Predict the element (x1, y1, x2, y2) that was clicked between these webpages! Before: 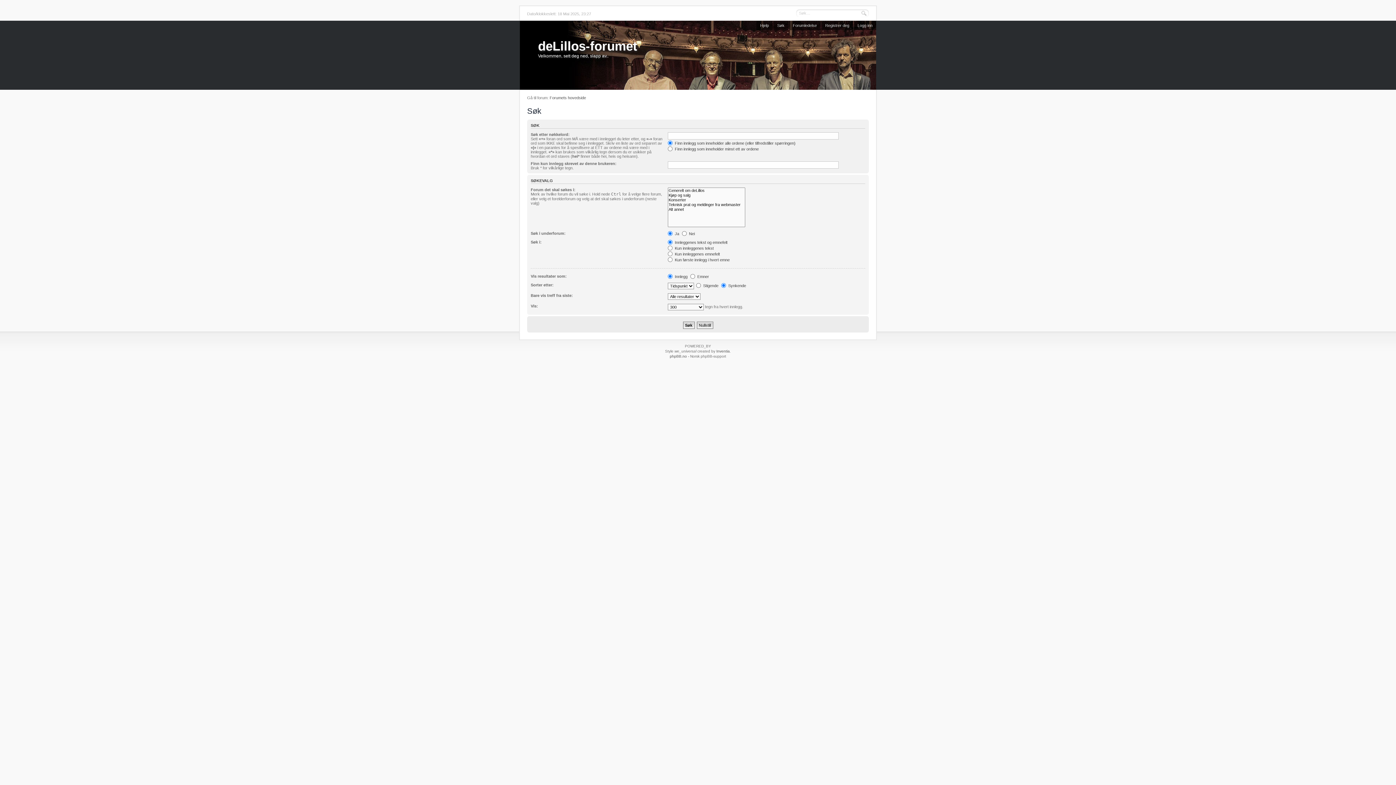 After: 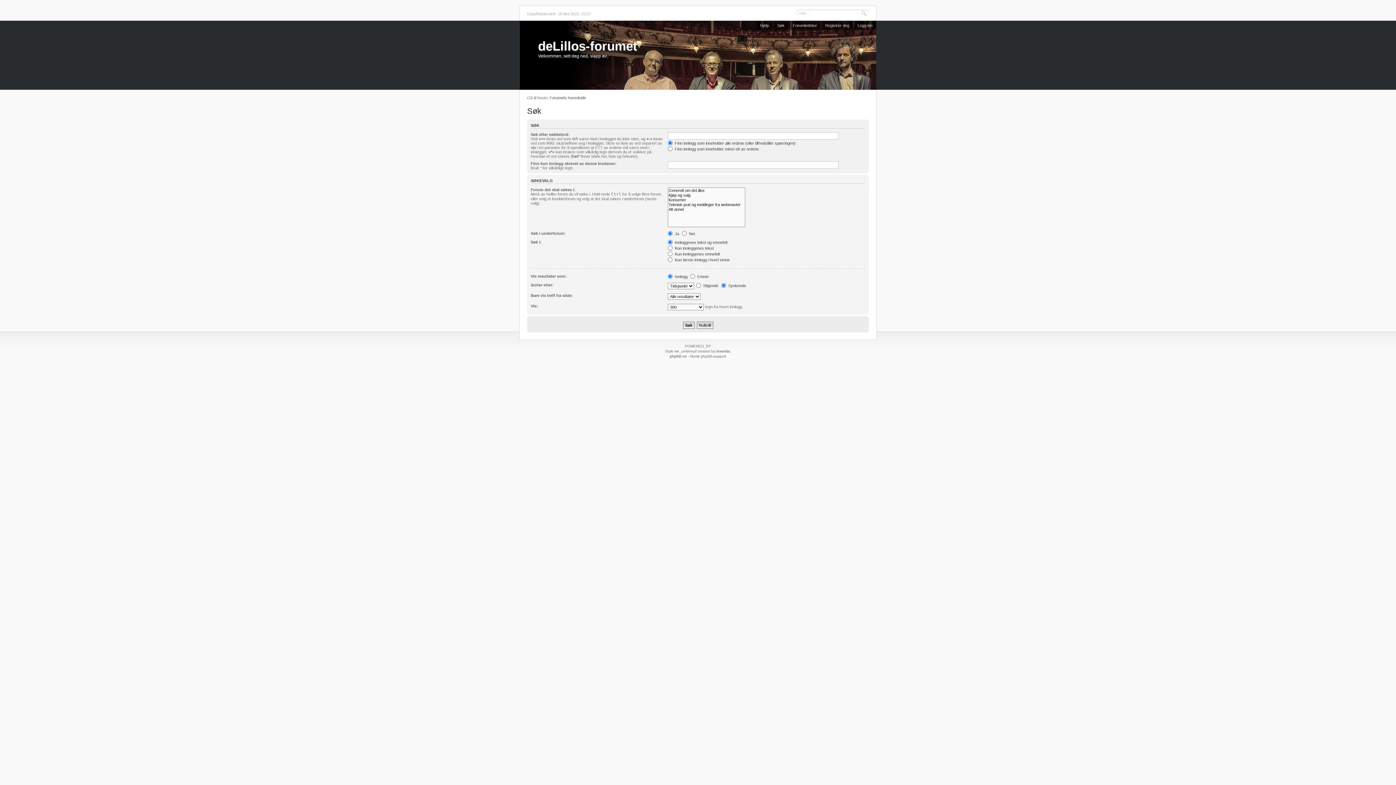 Action: label: Søk bbox: (773, 20, 788, 30)